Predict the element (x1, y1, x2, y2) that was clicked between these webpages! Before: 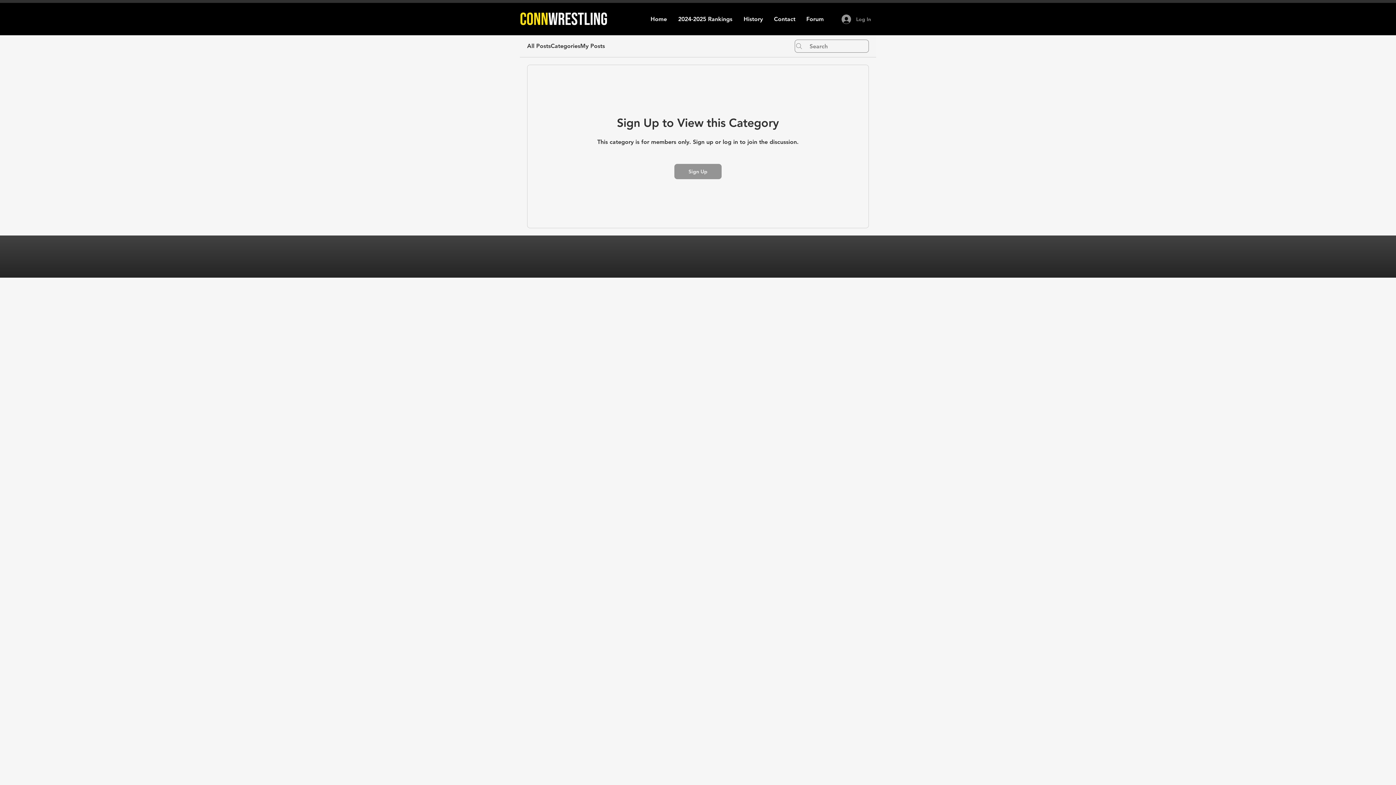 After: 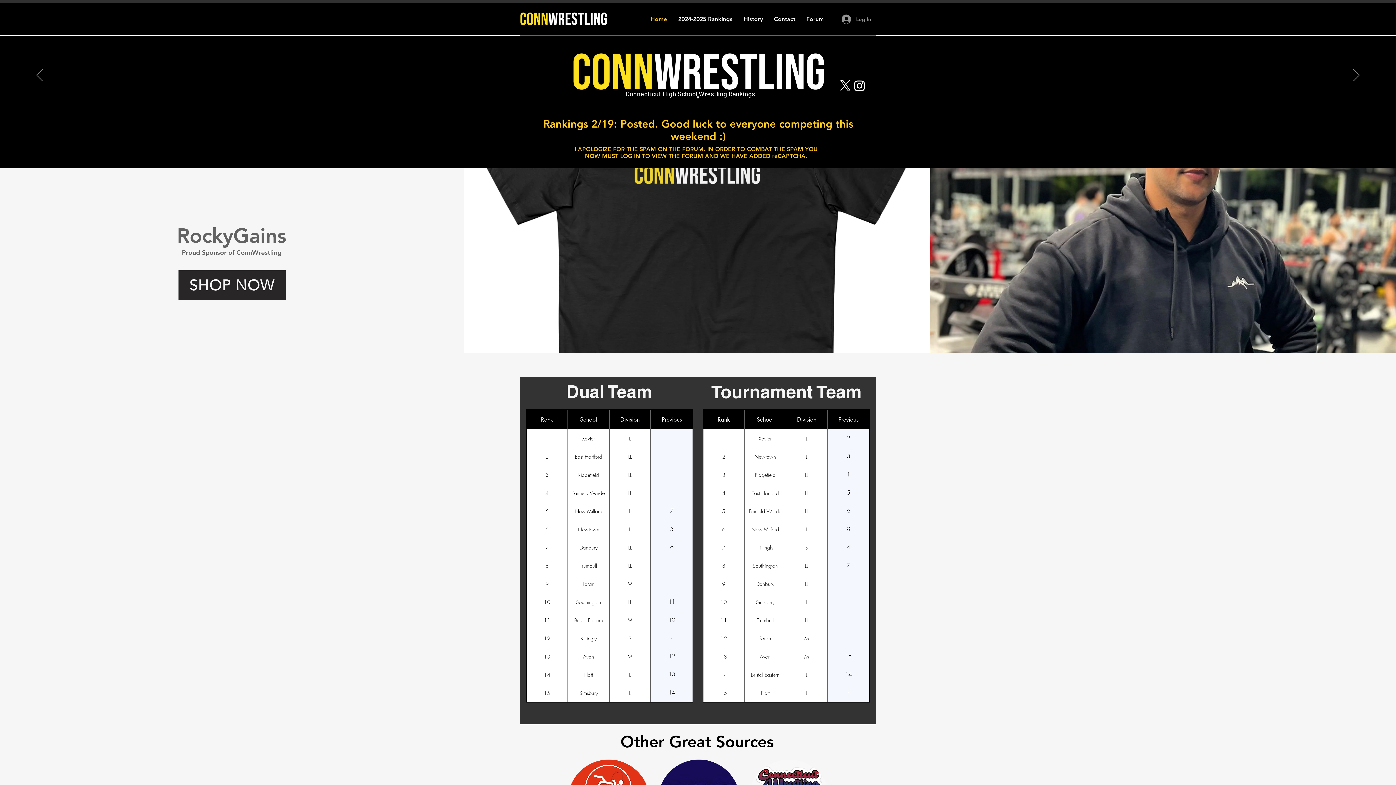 Action: label: Home bbox: (645, 14, 672, 23)